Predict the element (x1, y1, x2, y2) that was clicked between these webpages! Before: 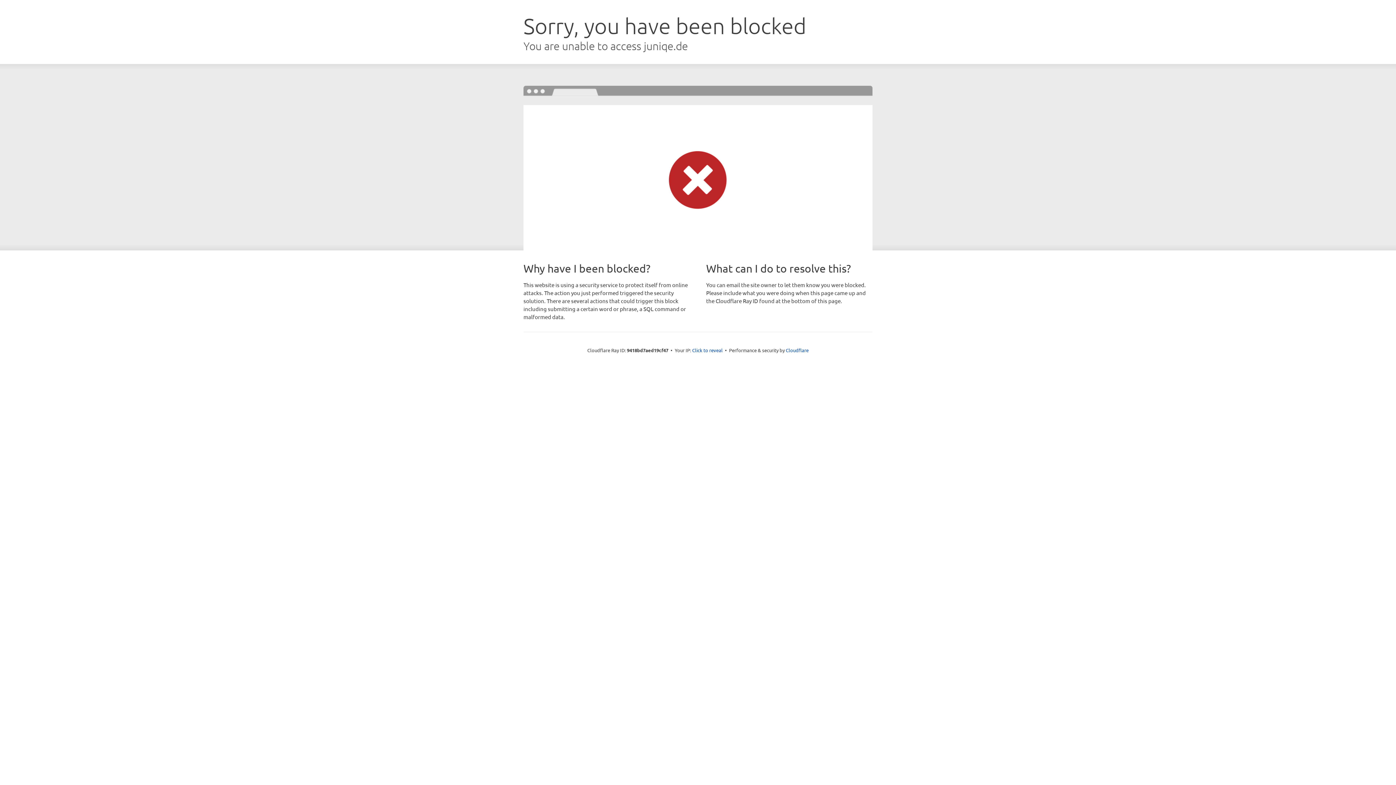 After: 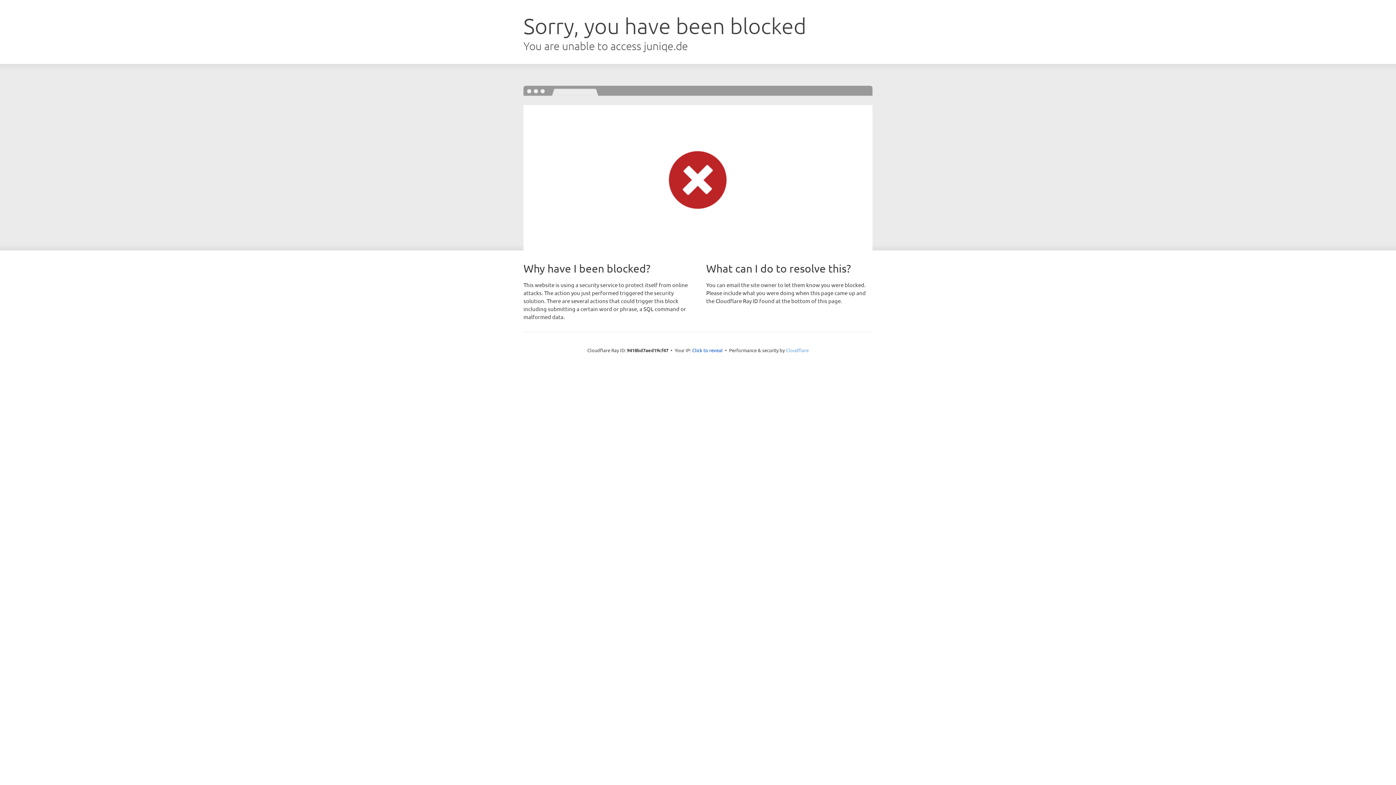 Action: label: Cloudflare bbox: (786, 347, 808, 353)